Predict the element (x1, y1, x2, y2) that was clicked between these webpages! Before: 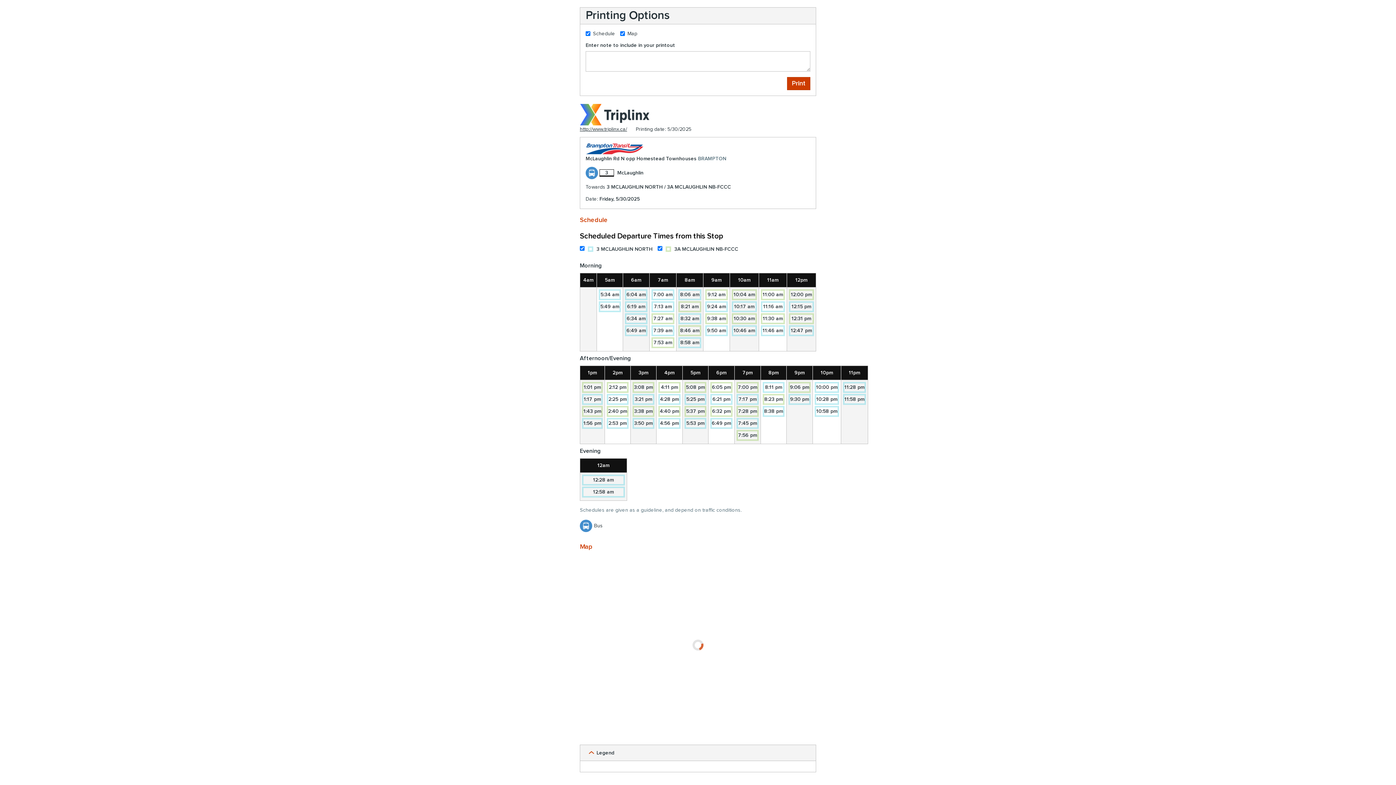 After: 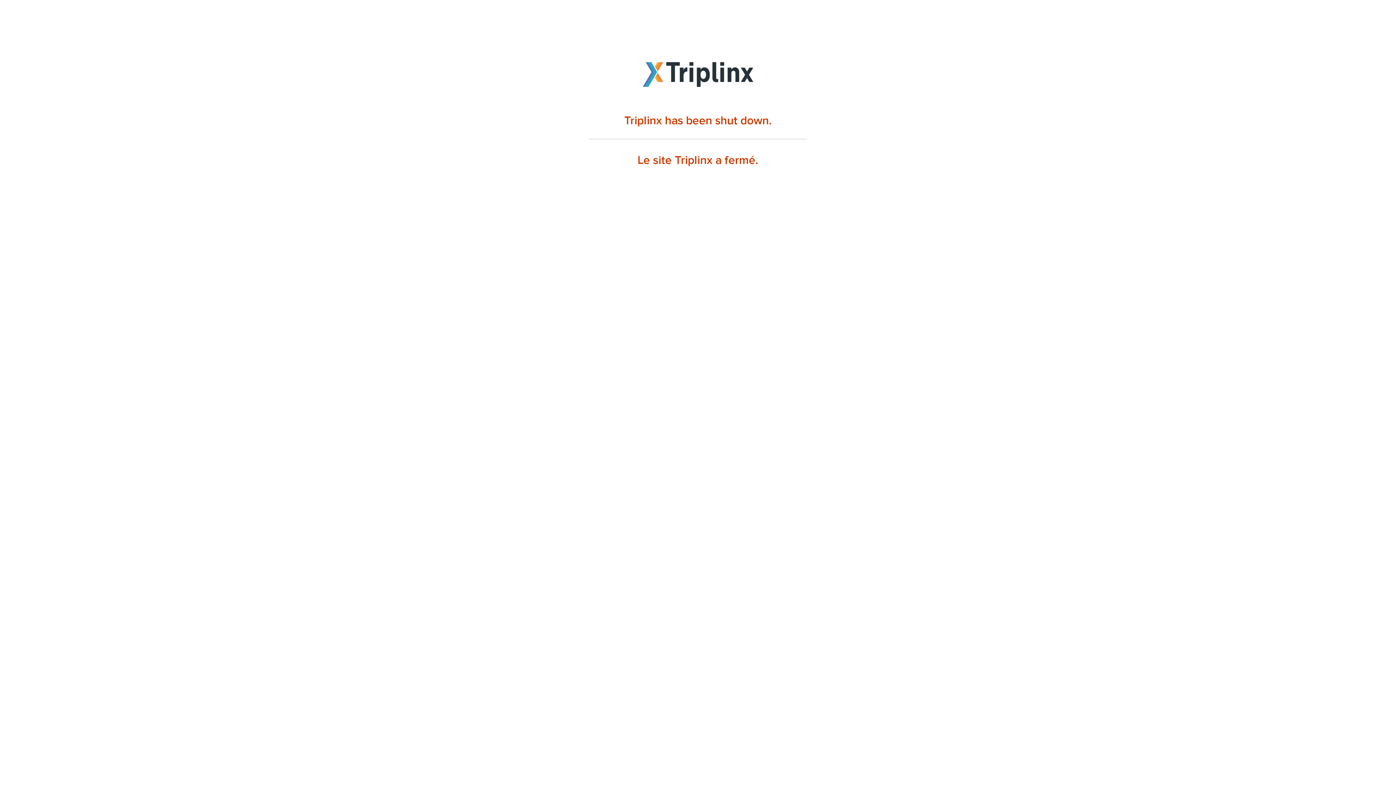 Action: label: http://www.triplinx.ca/ bbox: (580, 126, 627, 132)